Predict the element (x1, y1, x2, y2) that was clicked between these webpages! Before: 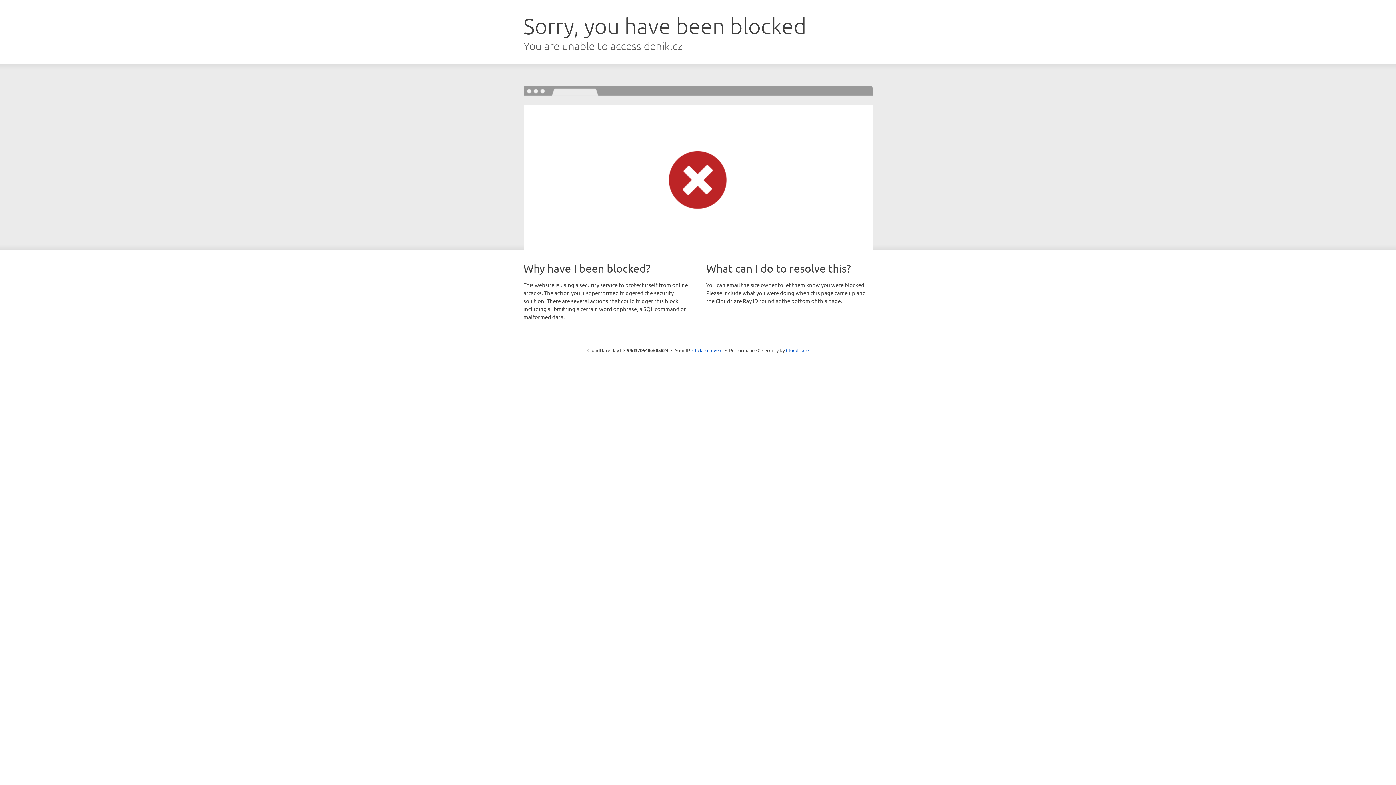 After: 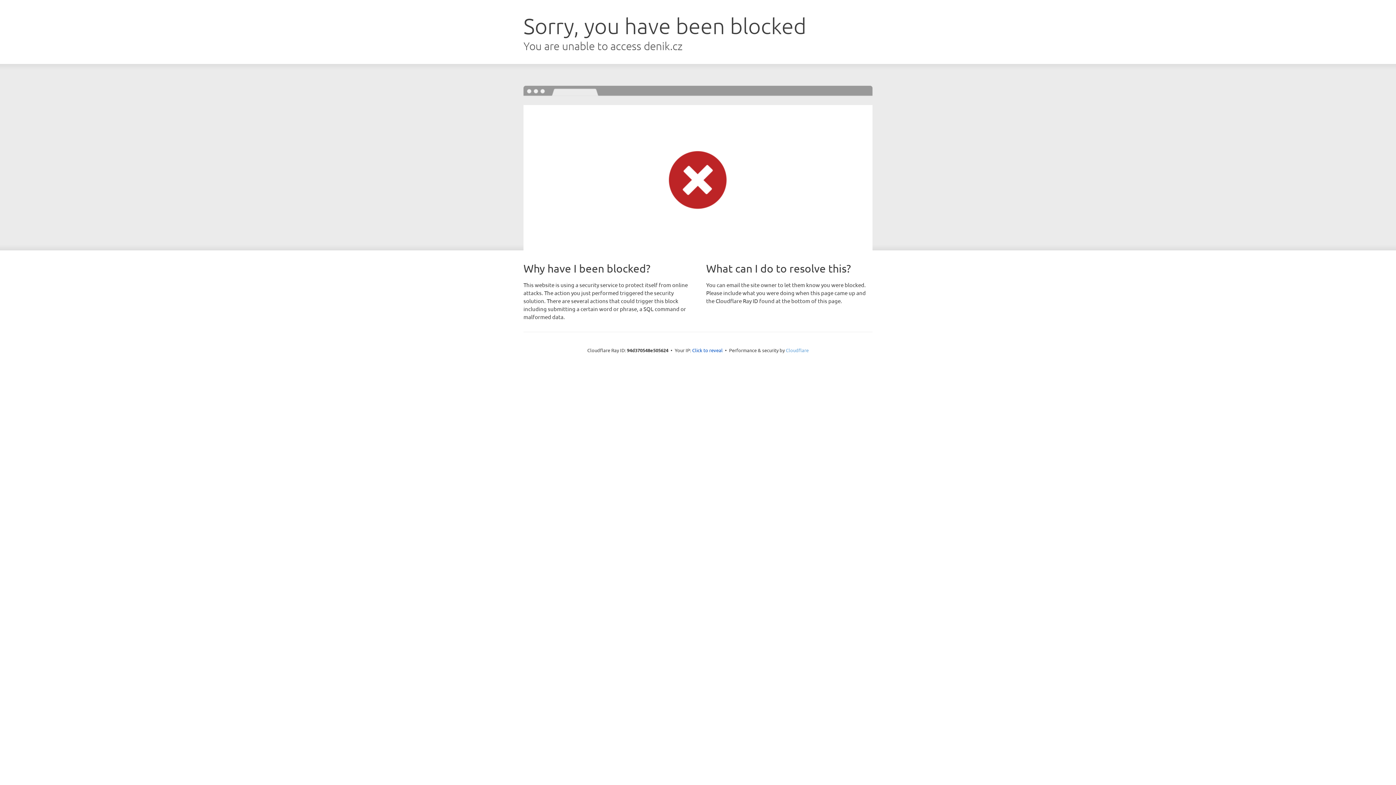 Action: label: Cloudflare bbox: (786, 347, 808, 353)